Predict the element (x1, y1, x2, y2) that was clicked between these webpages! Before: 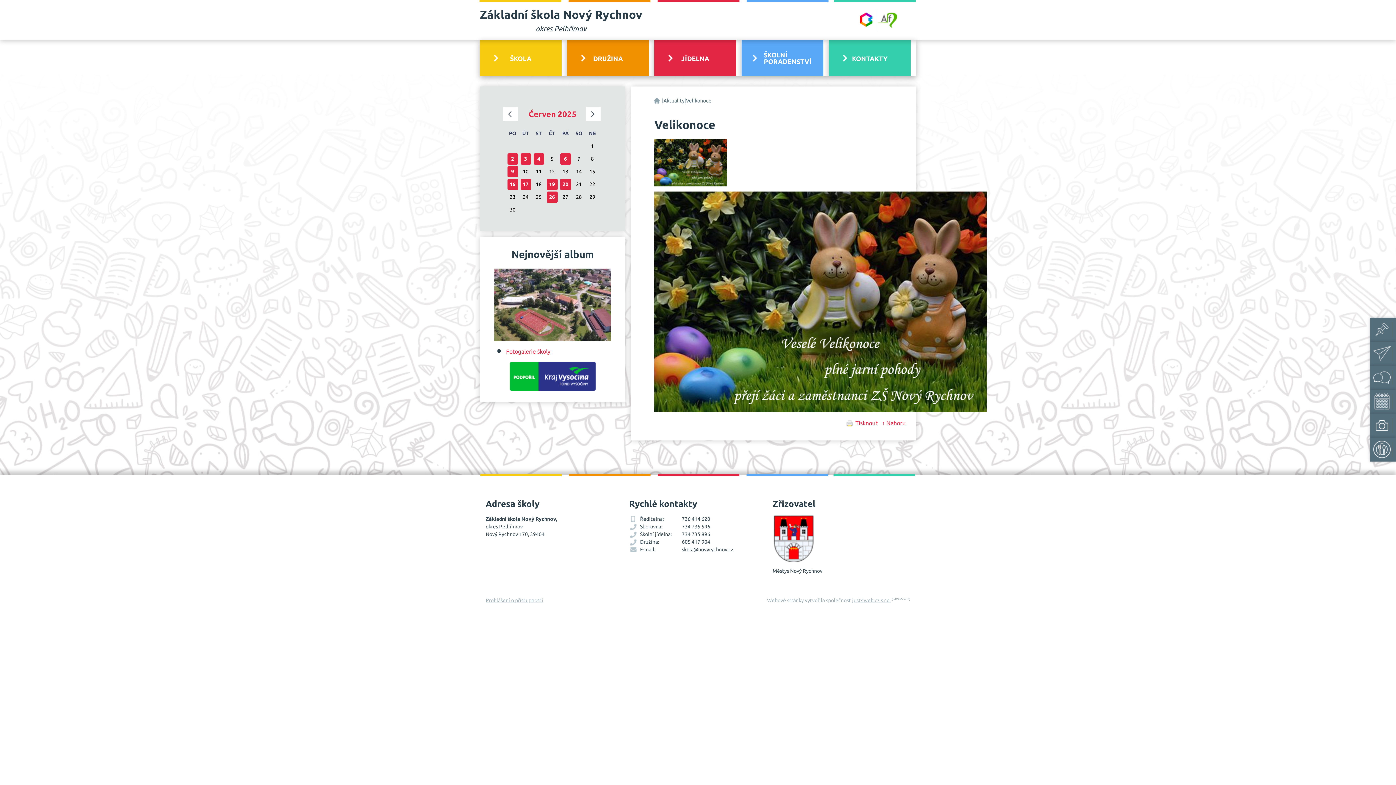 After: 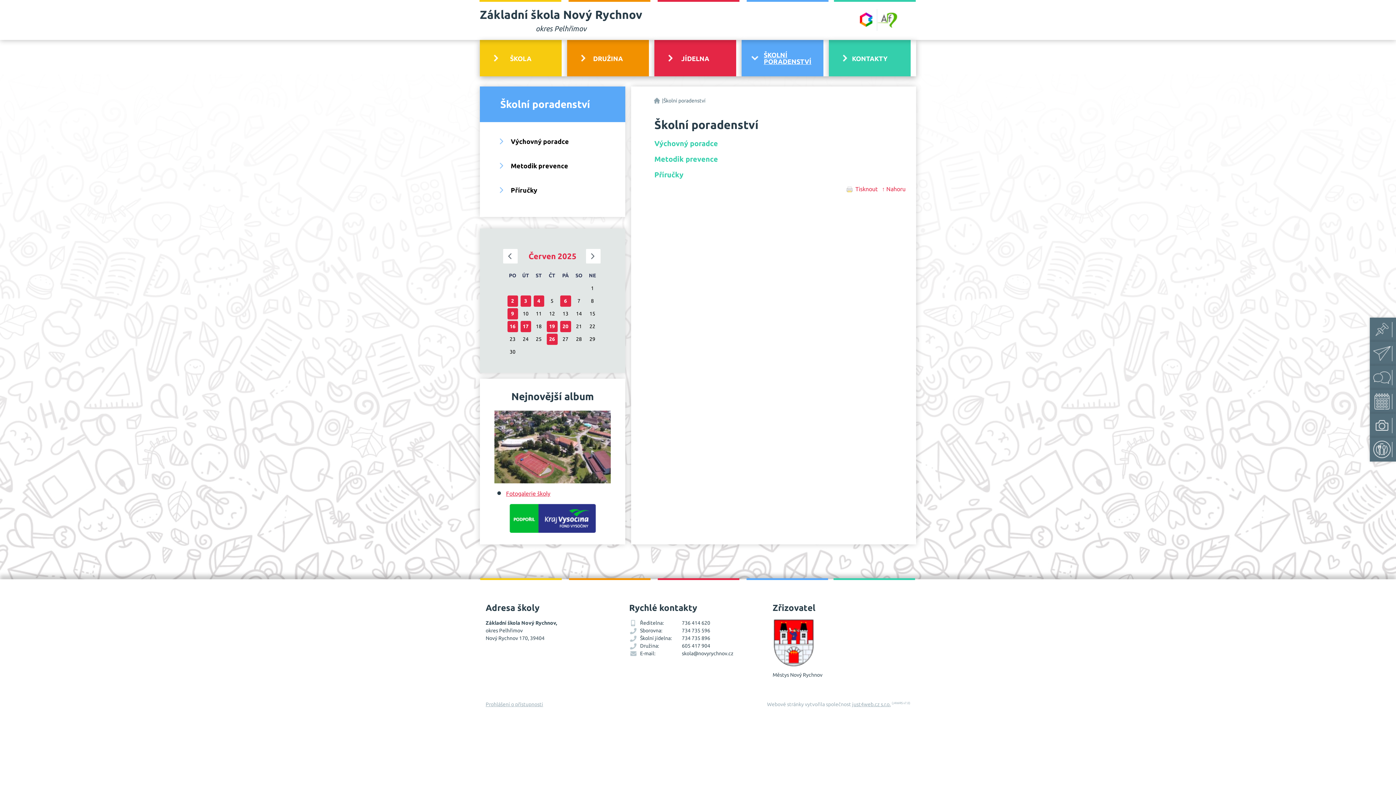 Action: bbox: (741, 40, 823, 76) label: ŠKOLNÍ PORADENSTVÍ